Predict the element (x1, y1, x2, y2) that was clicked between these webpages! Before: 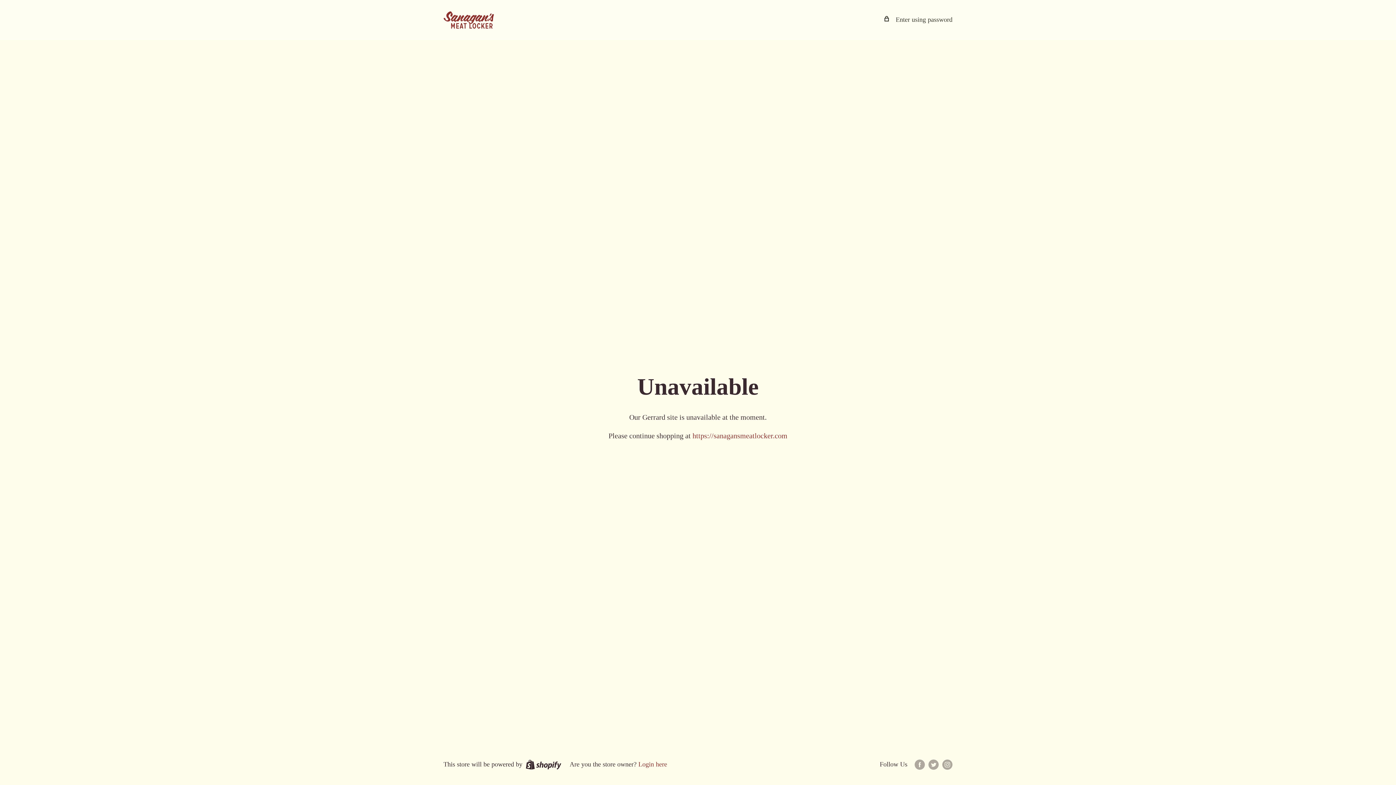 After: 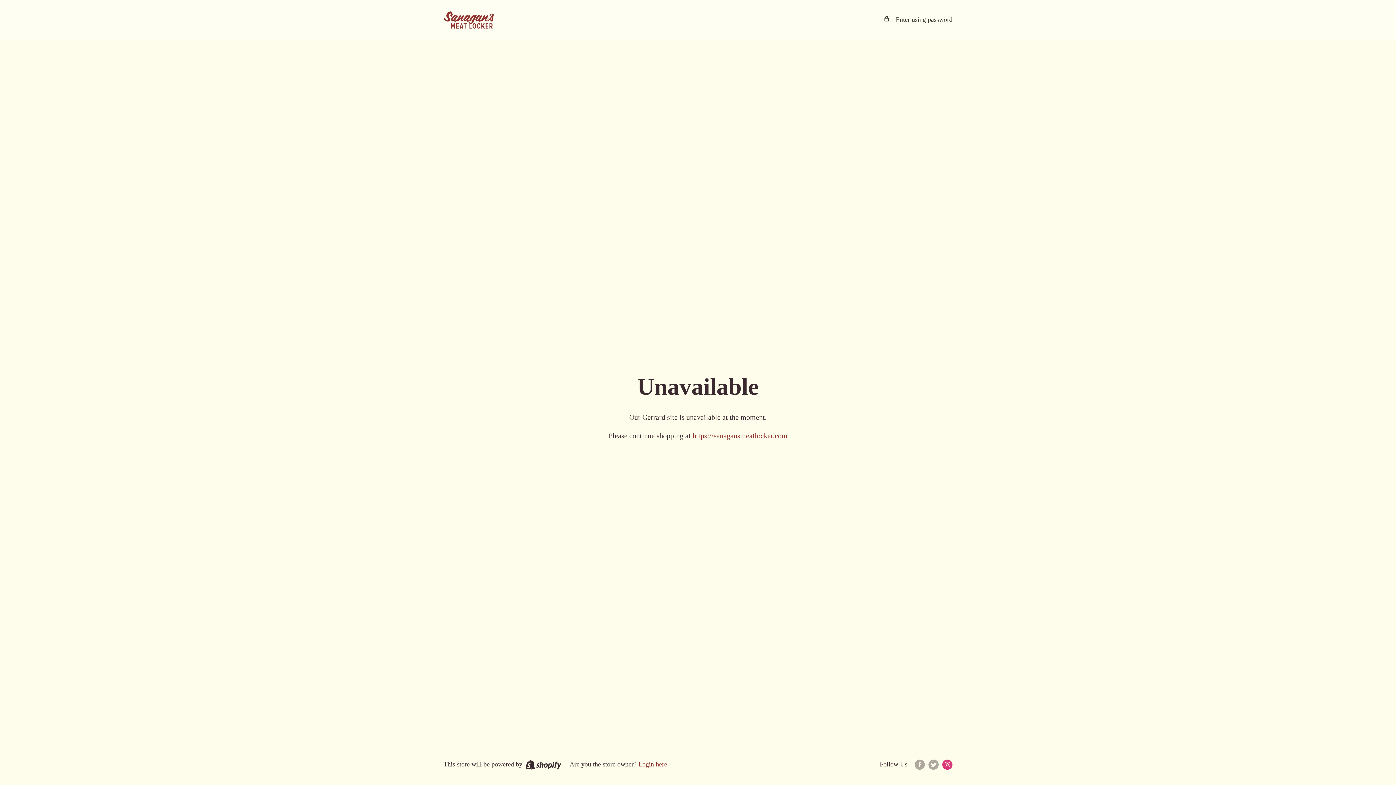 Action: bbox: (942, 758, 952, 770) label: Follow us on Instagram